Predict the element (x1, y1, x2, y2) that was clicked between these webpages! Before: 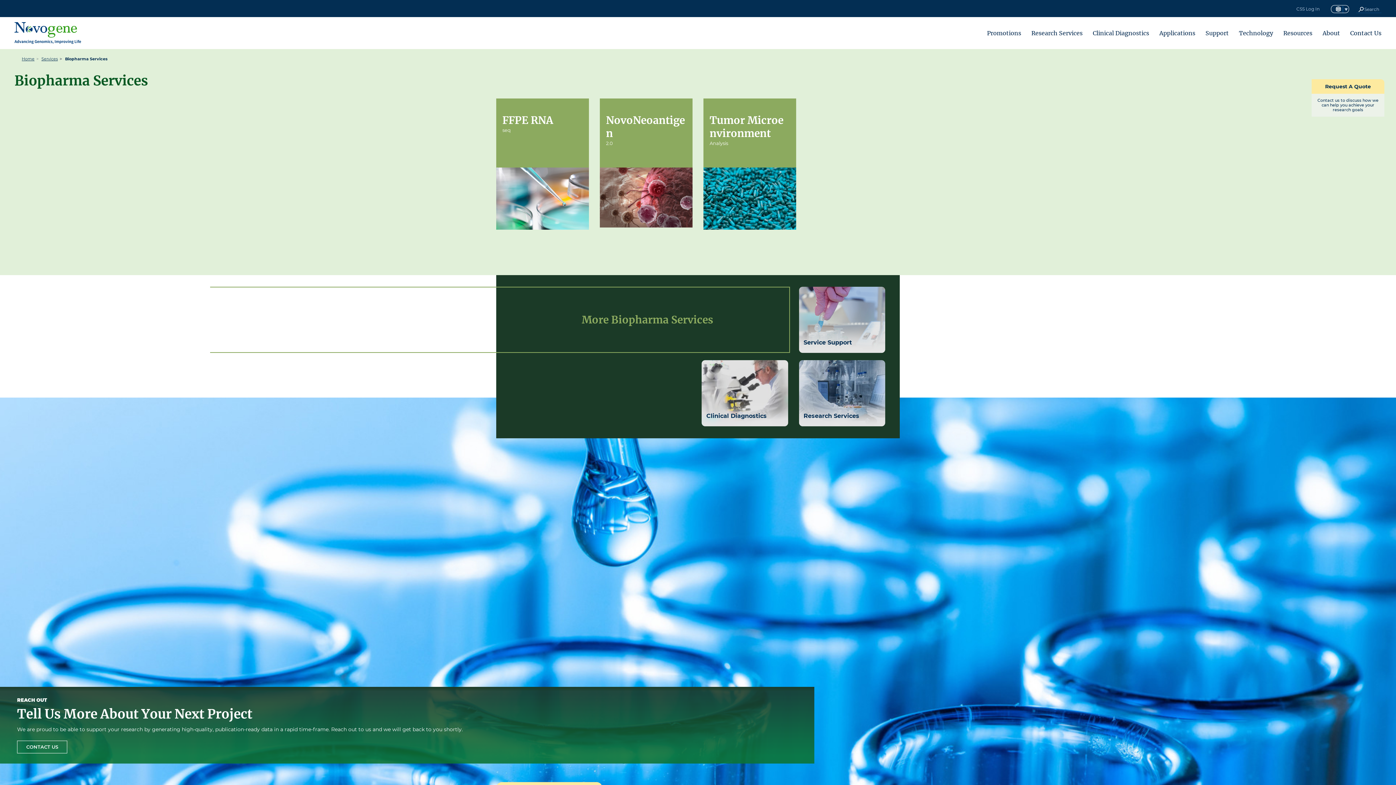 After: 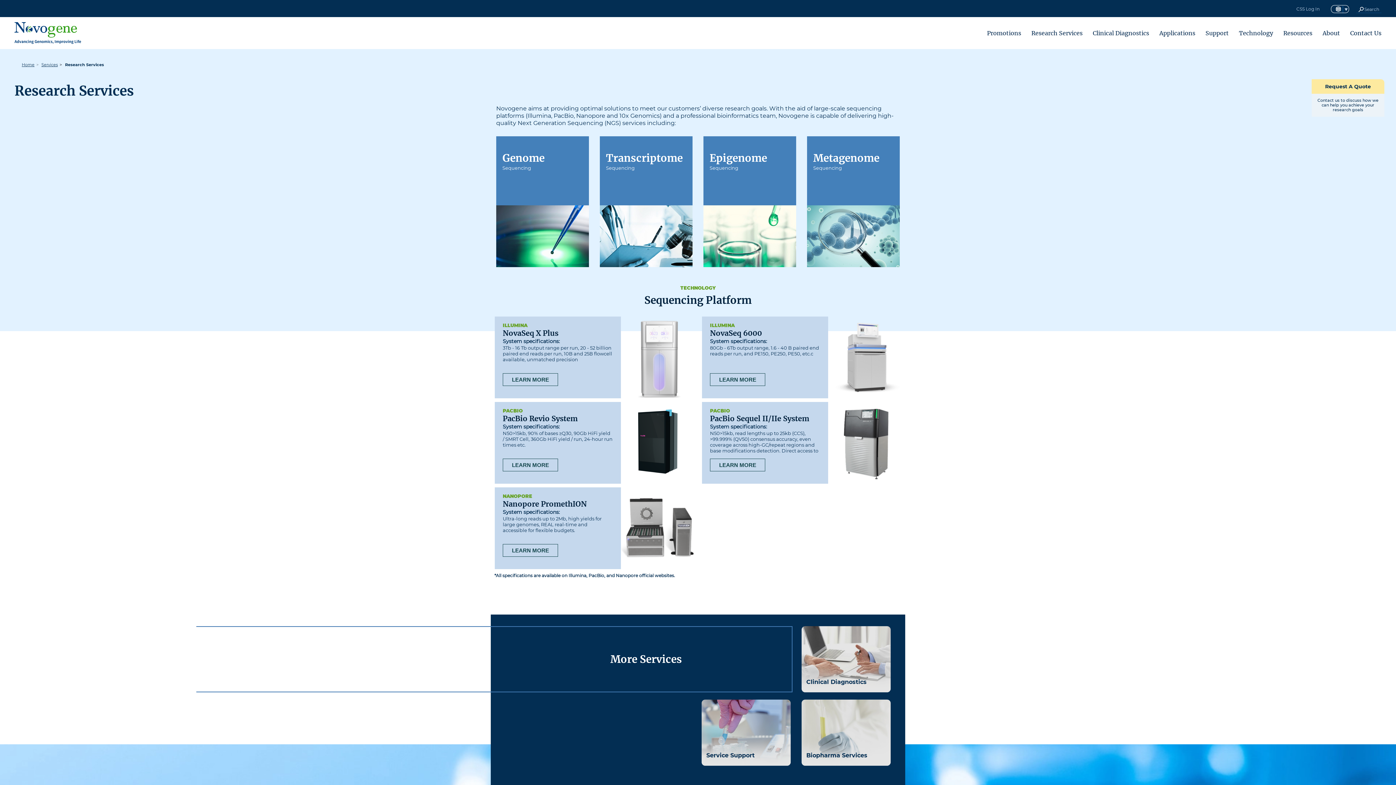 Action: bbox: (1026, 26, 1087, 39)